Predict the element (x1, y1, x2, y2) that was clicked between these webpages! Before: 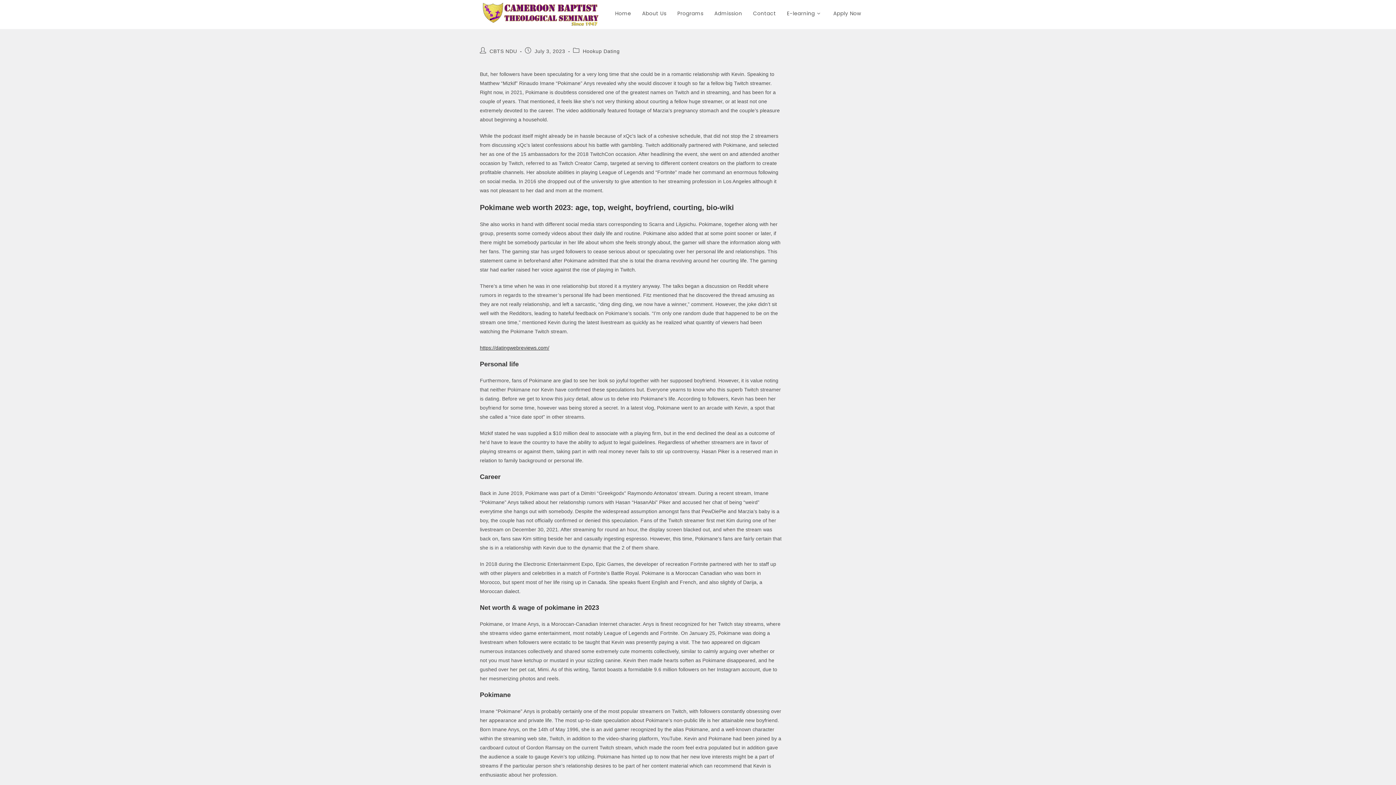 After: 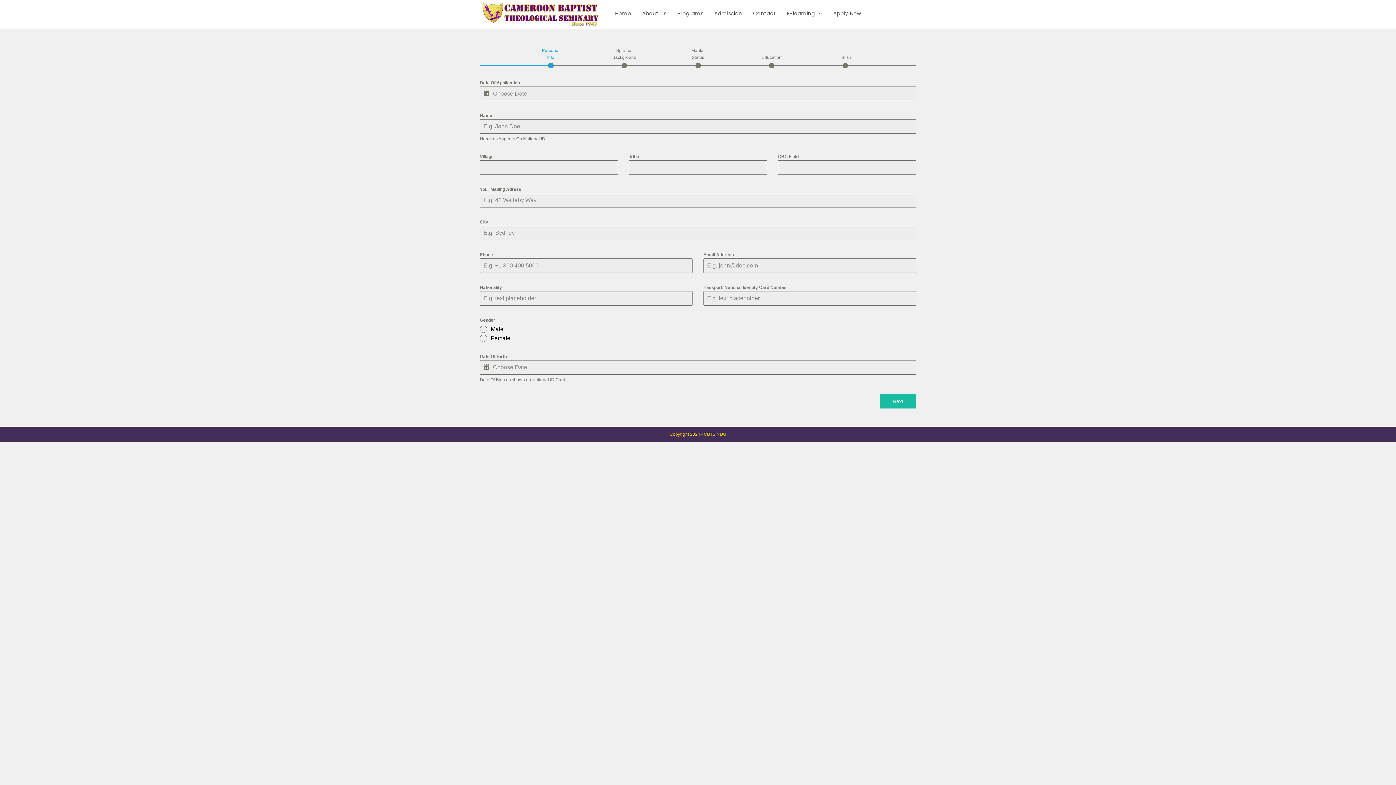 Action: bbox: (828, 0, 866, 26) label: Apply Now